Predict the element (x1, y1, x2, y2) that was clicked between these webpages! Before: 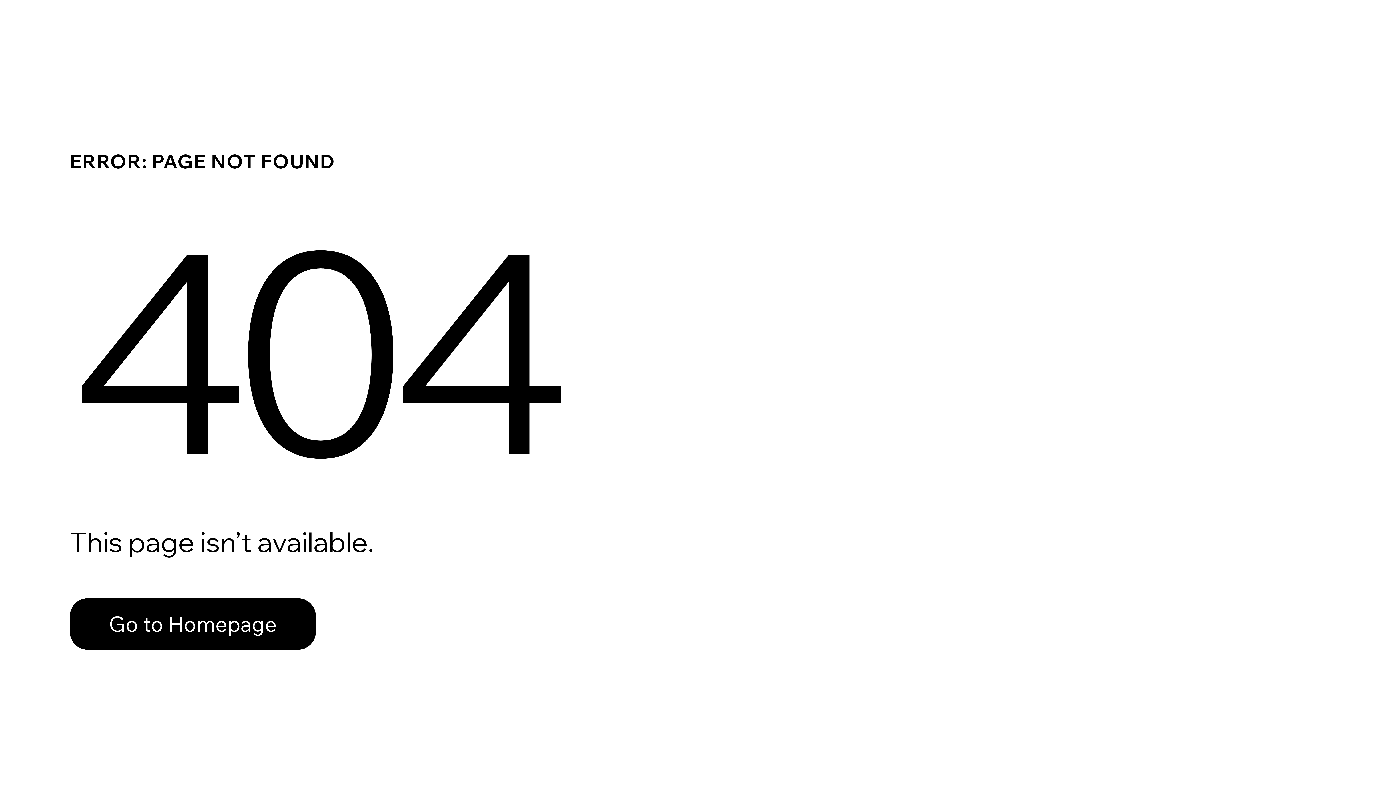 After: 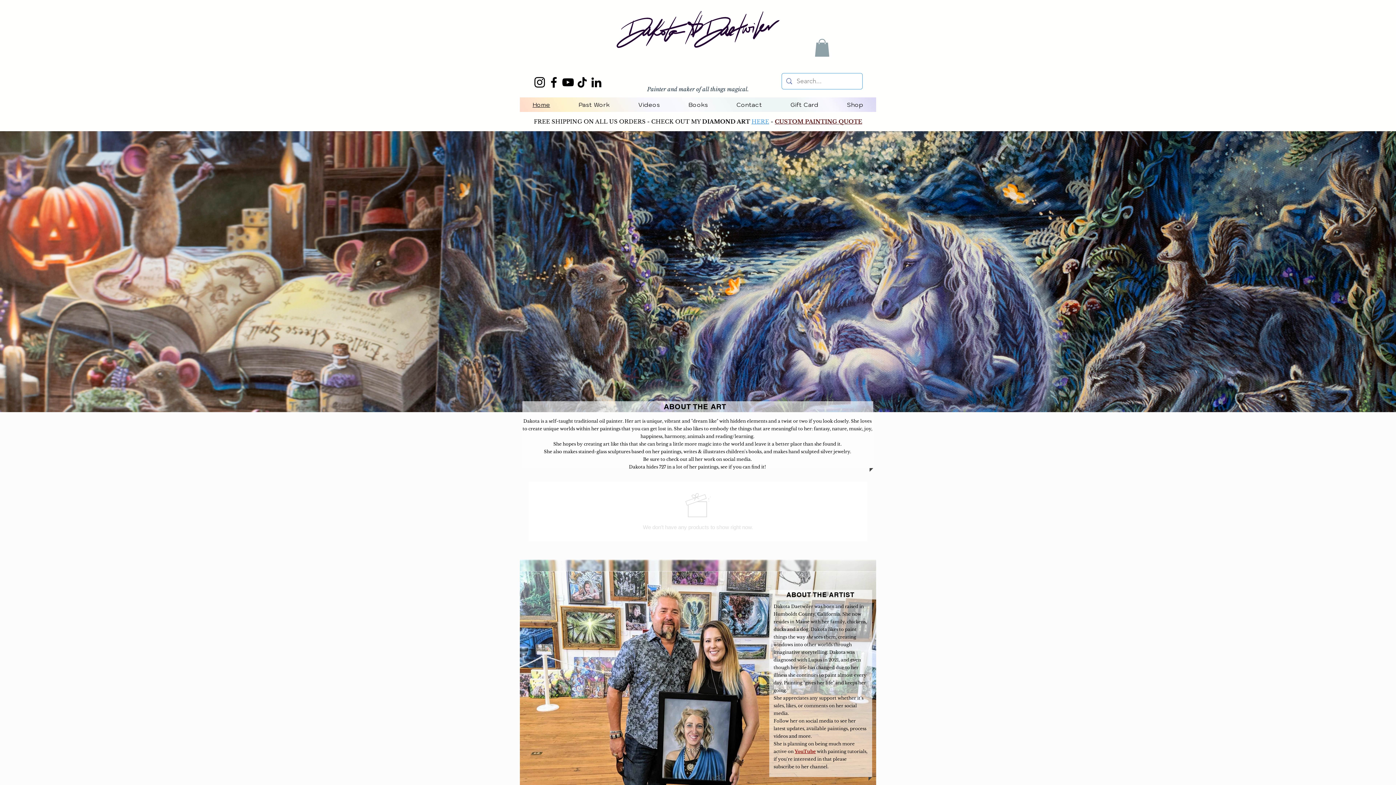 Action: label: Go to Homepage bbox: (69, 582, 768, 659)